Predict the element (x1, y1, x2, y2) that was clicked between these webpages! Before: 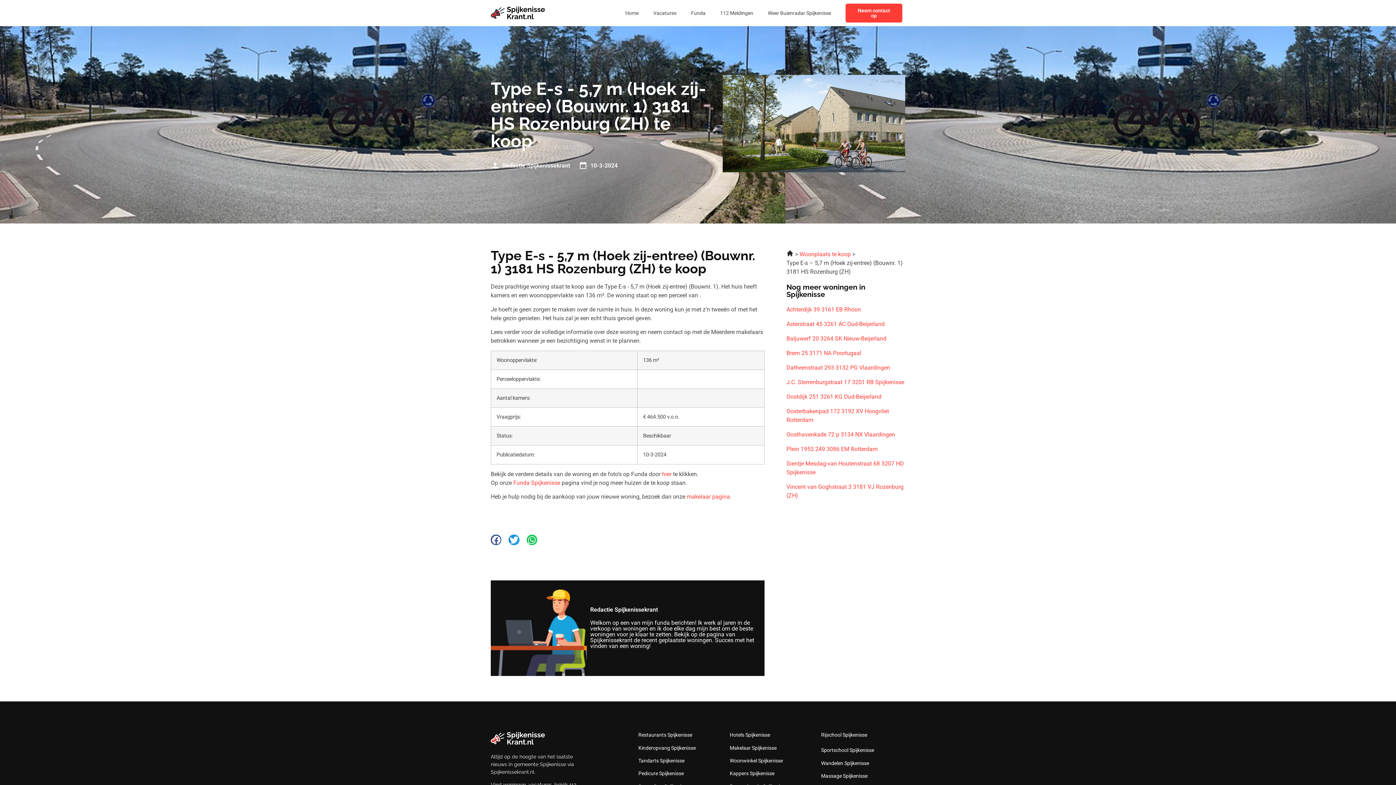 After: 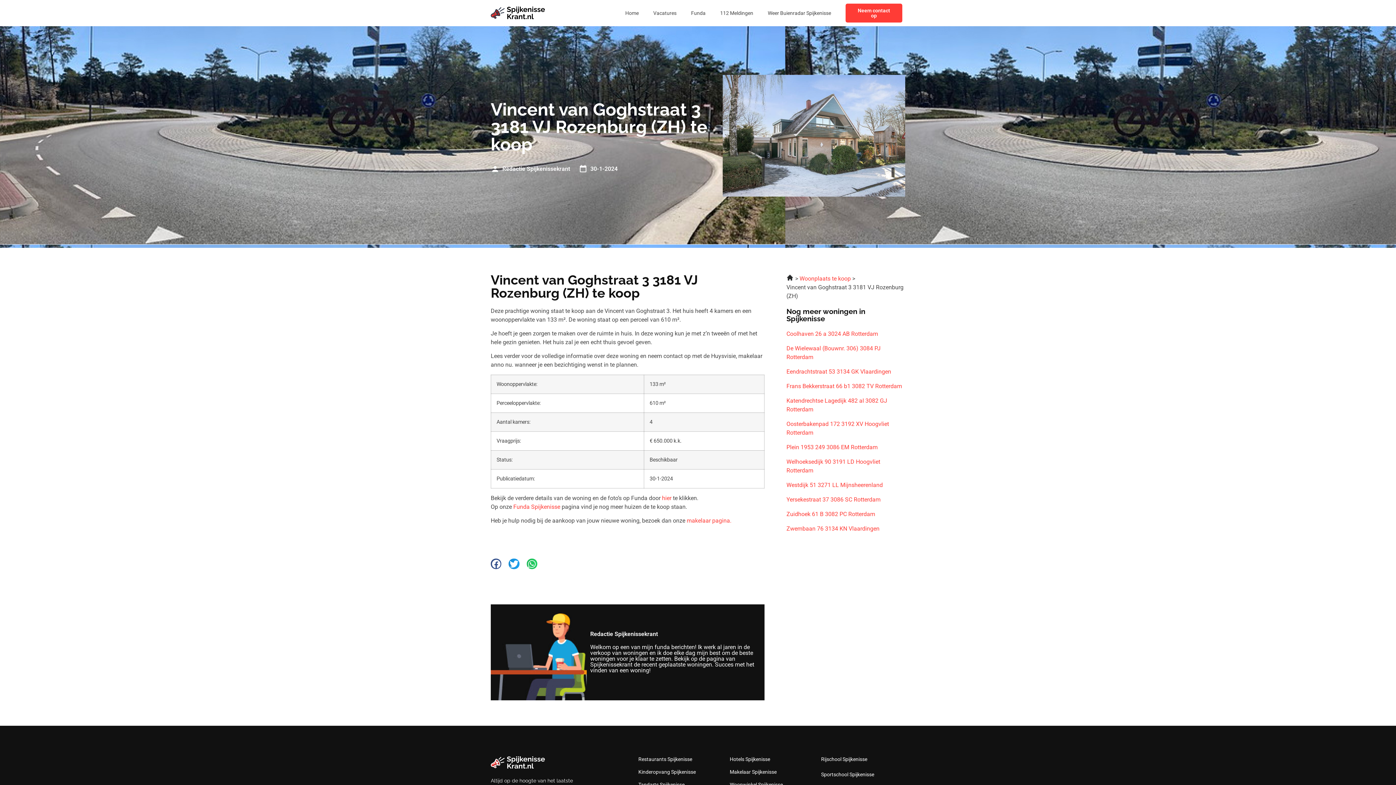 Action: label: Vincent van Goghstraat 3 3181 VJ Rozenburg (ZH) bbox: (786, 483, 905, 500)